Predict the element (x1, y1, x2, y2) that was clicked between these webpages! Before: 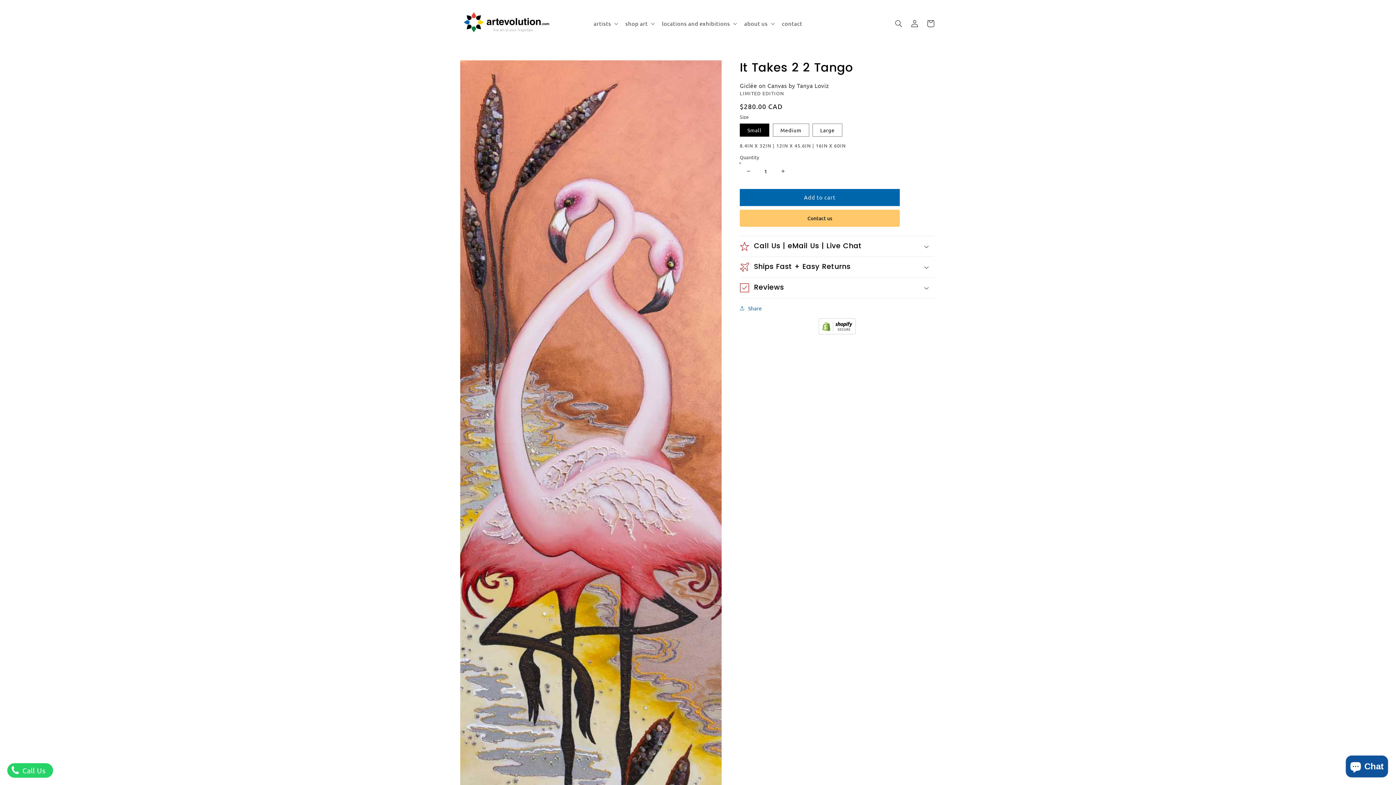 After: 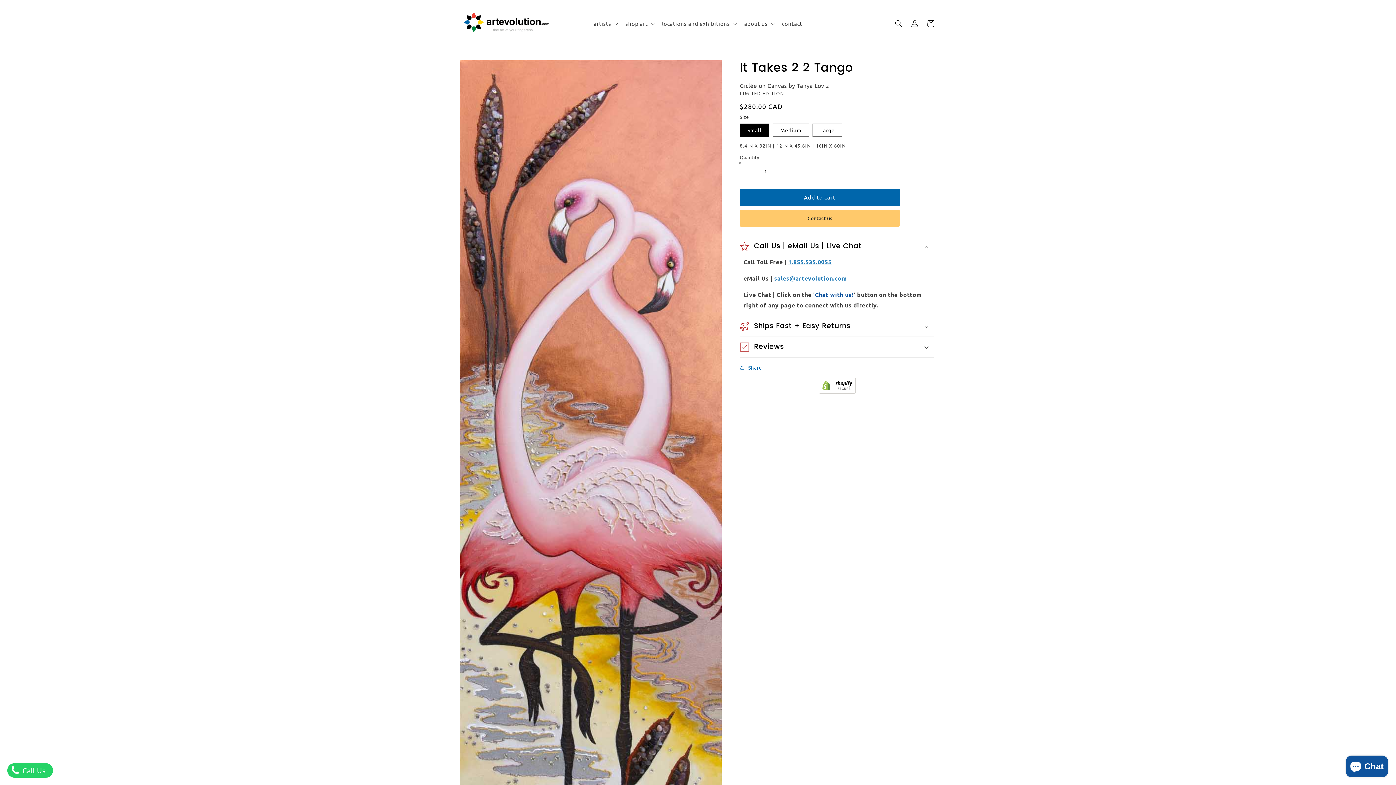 Action: label: Call Us | eMail Us | Live Chat bbox: (740, 236, 934, 256)